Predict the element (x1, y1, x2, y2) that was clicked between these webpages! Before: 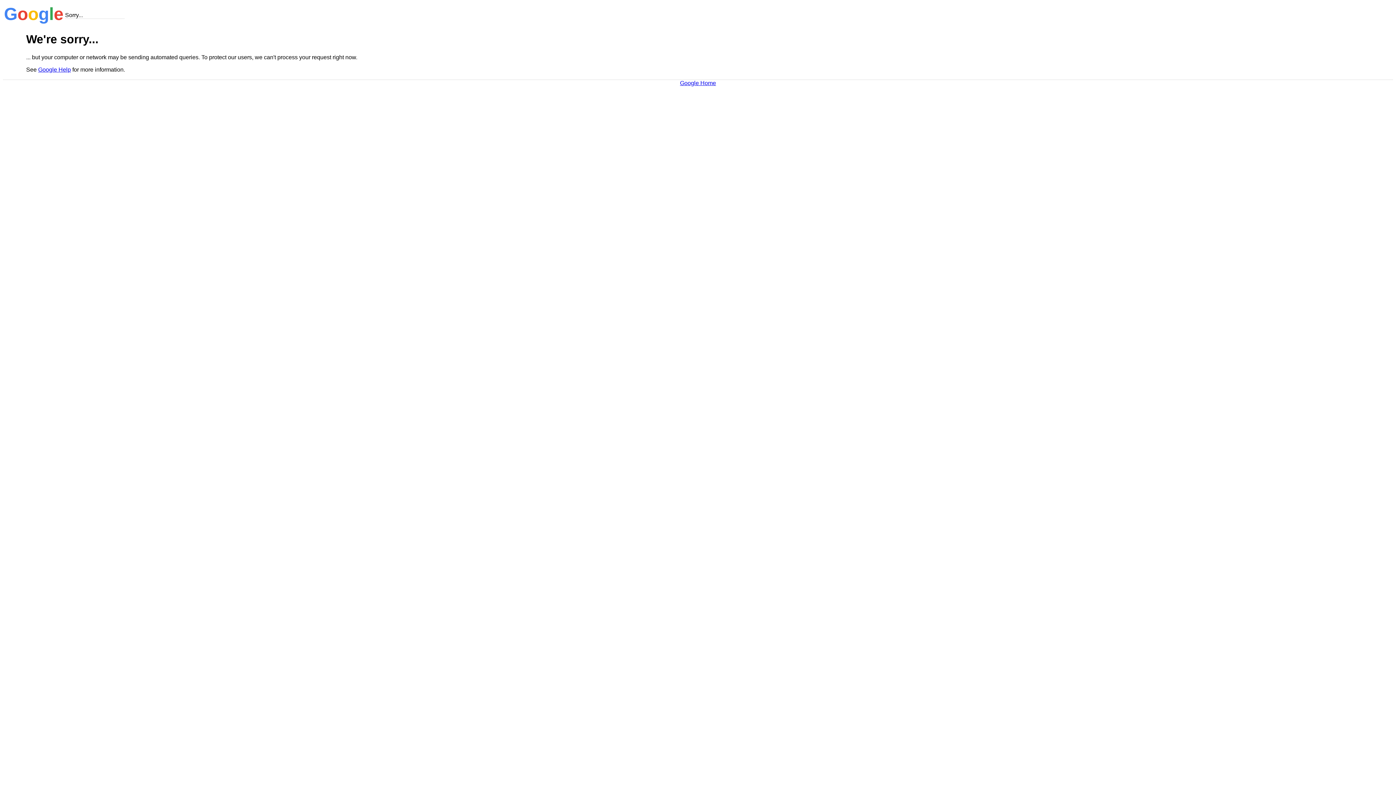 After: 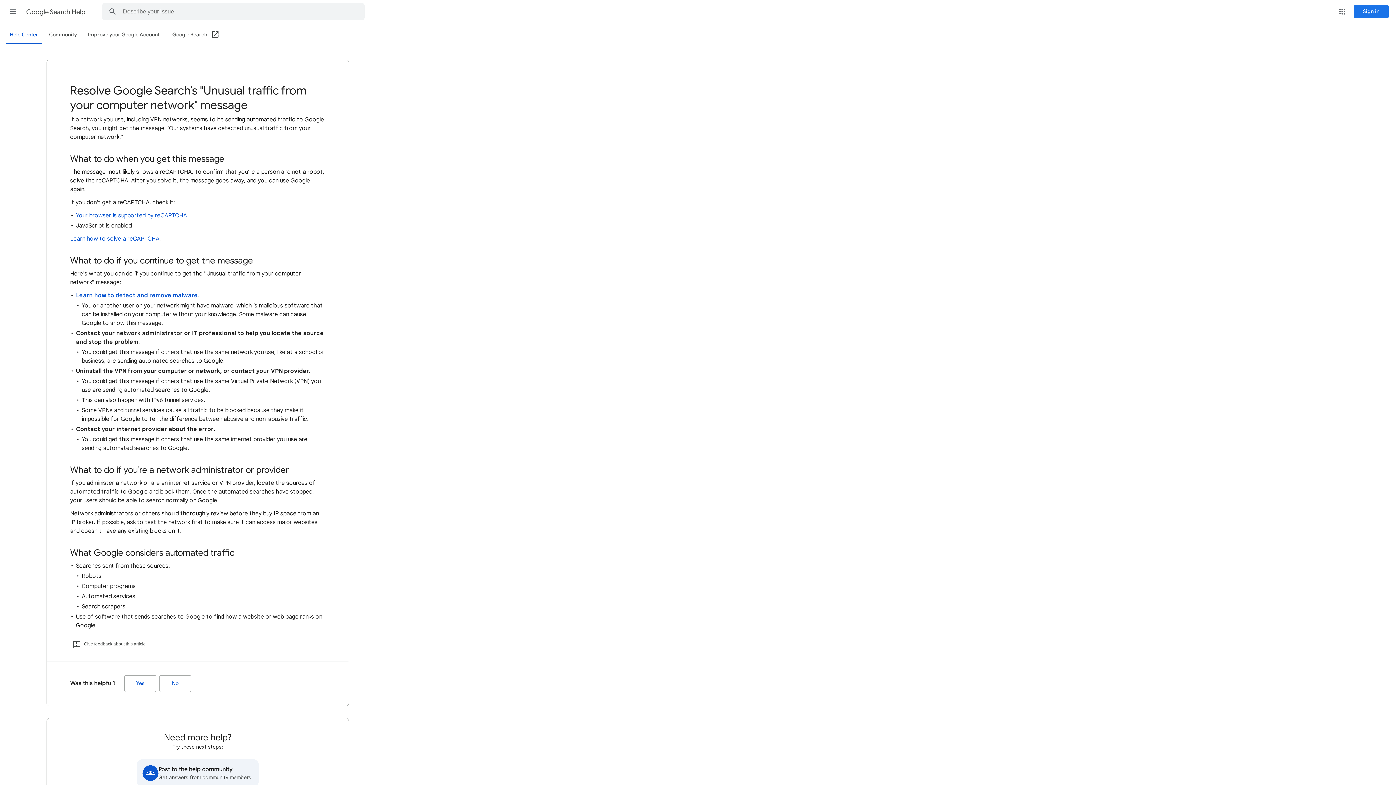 Action: label: Google Help bbox: (38, 66, 70, 72)